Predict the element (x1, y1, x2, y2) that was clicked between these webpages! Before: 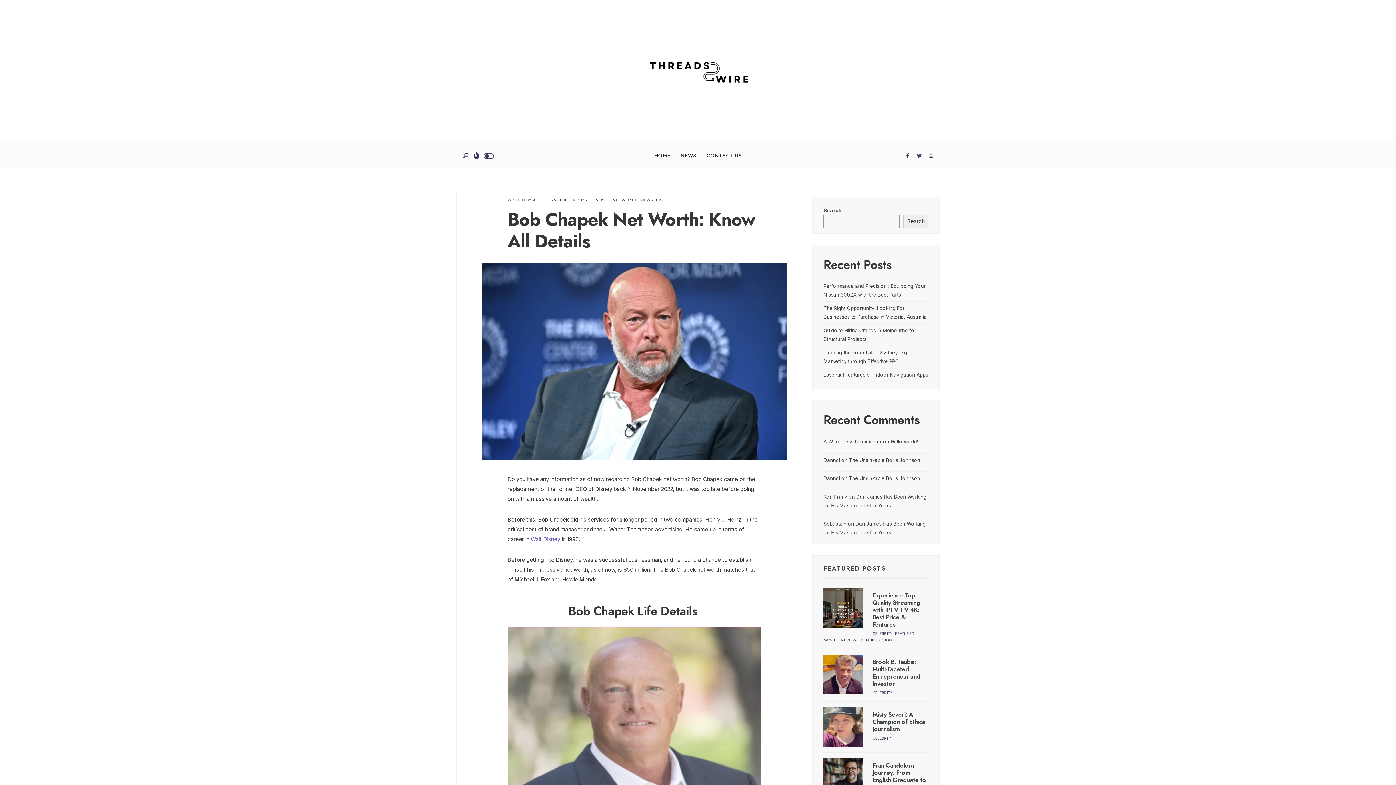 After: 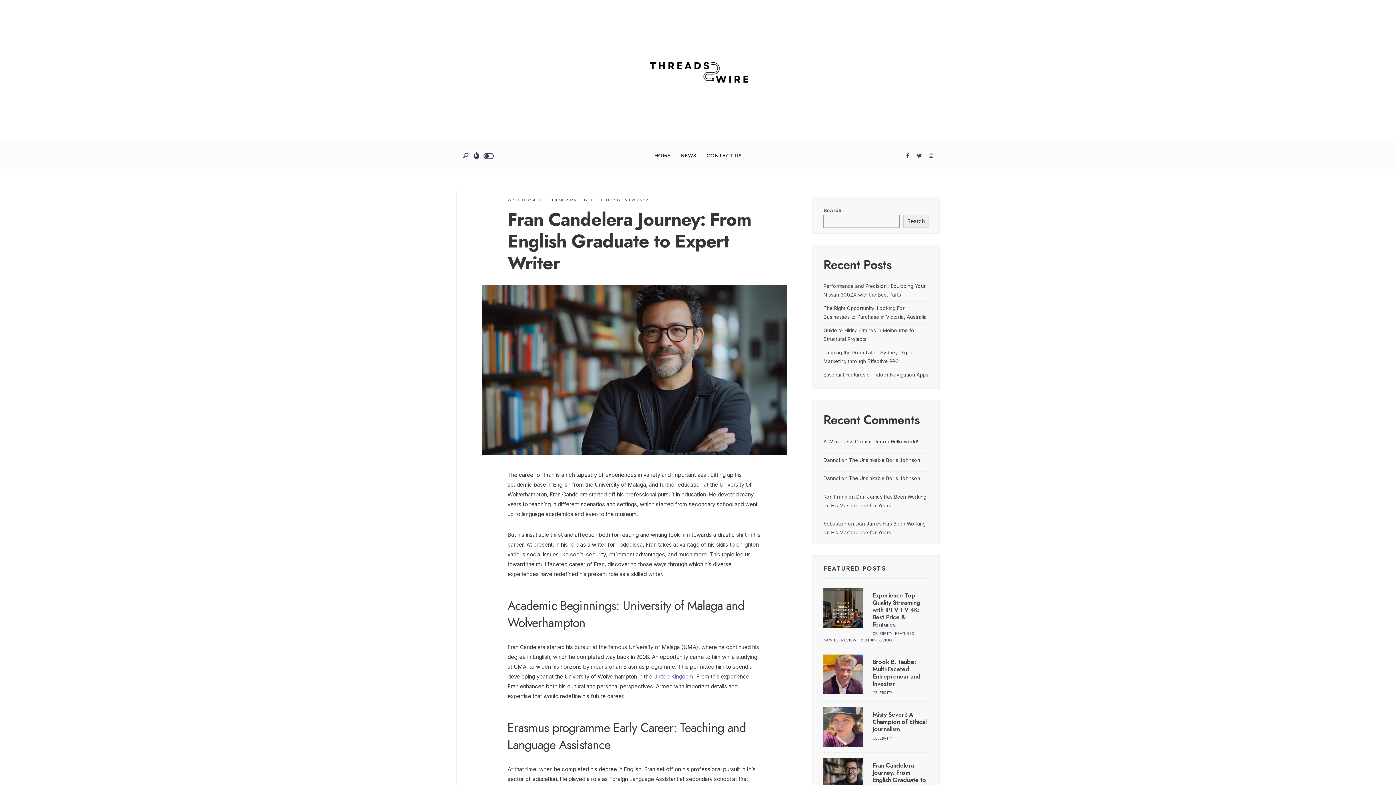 Action: label: Fran Candelera Journey: From English Graduate to Expert Writer bbox: (872, 761, 926, 792)